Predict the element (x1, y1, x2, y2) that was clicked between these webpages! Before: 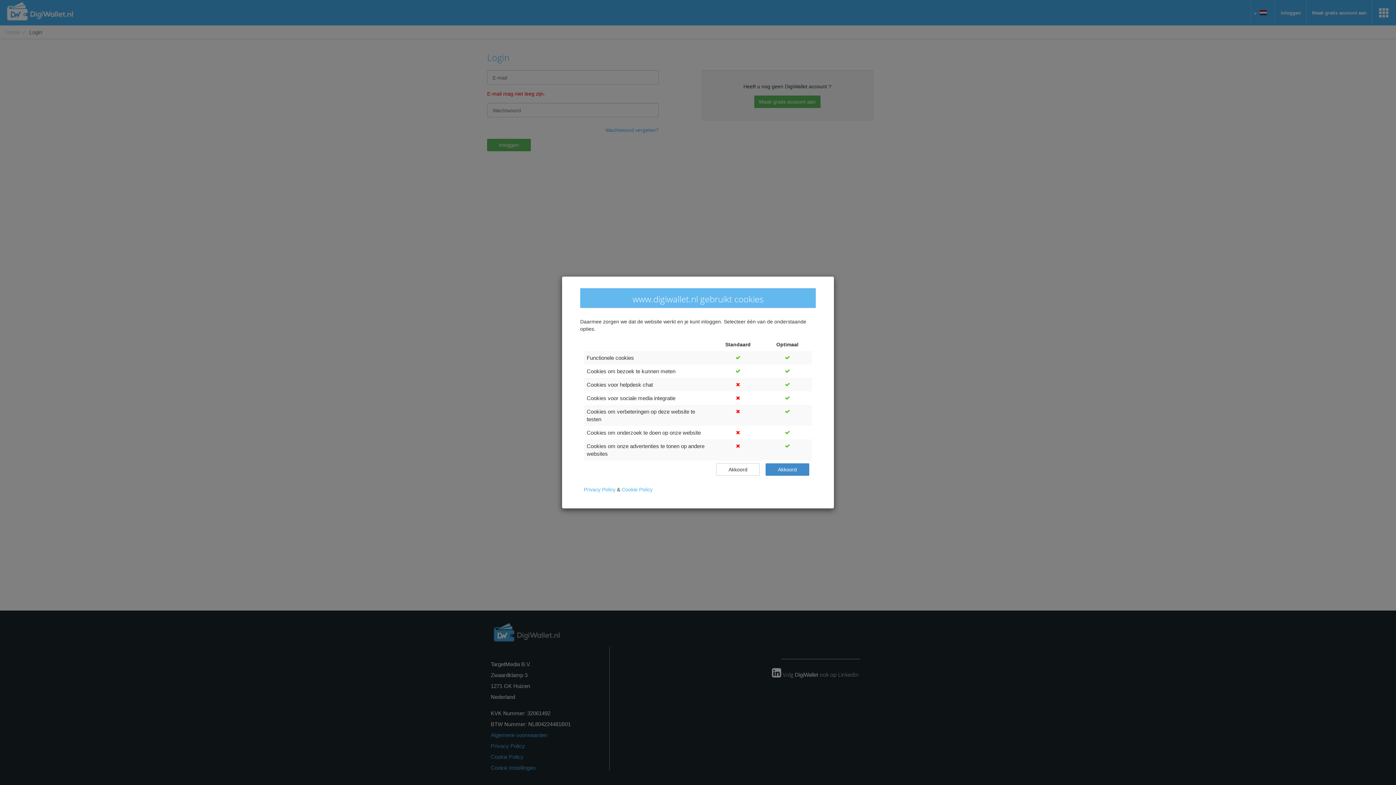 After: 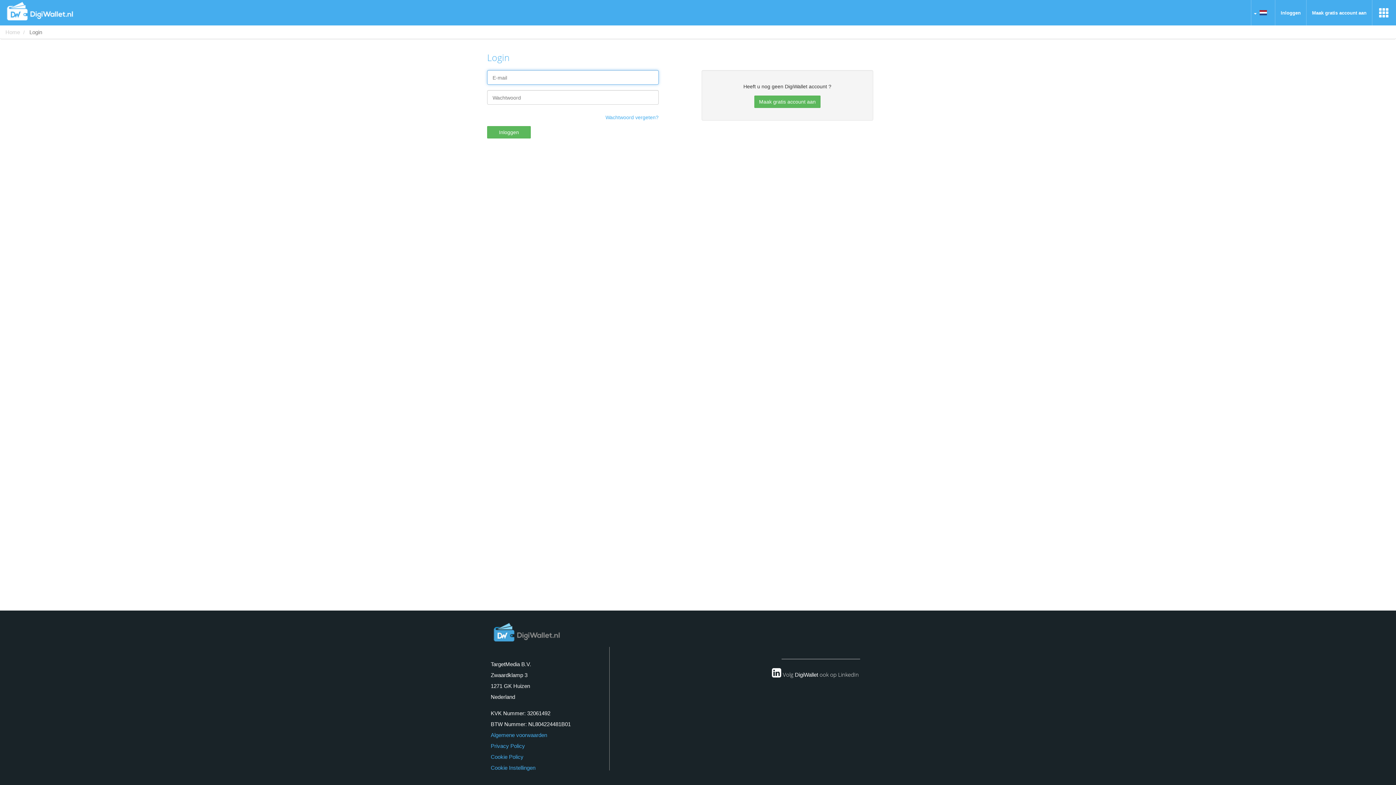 Action: bbox: (765, 463, 809, 476) label: Akkoord